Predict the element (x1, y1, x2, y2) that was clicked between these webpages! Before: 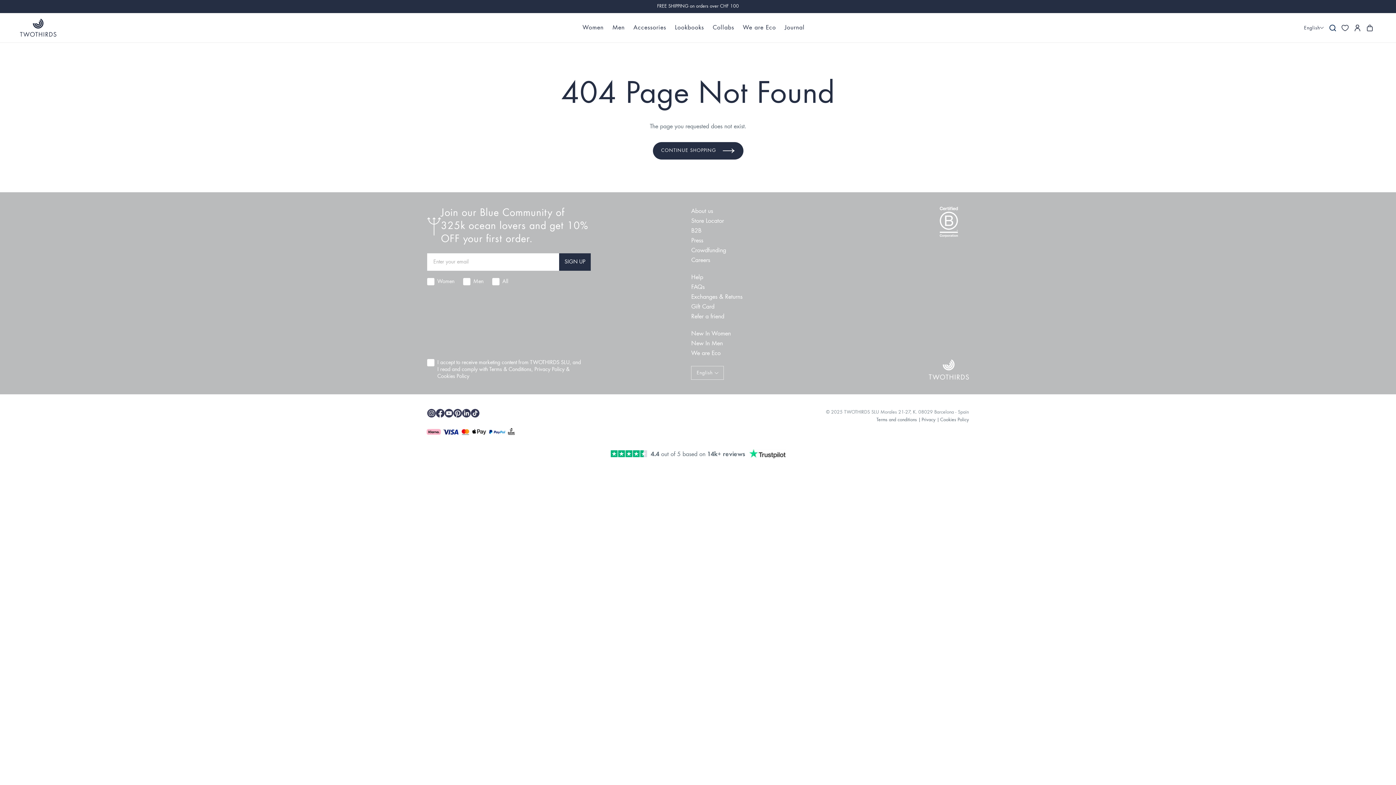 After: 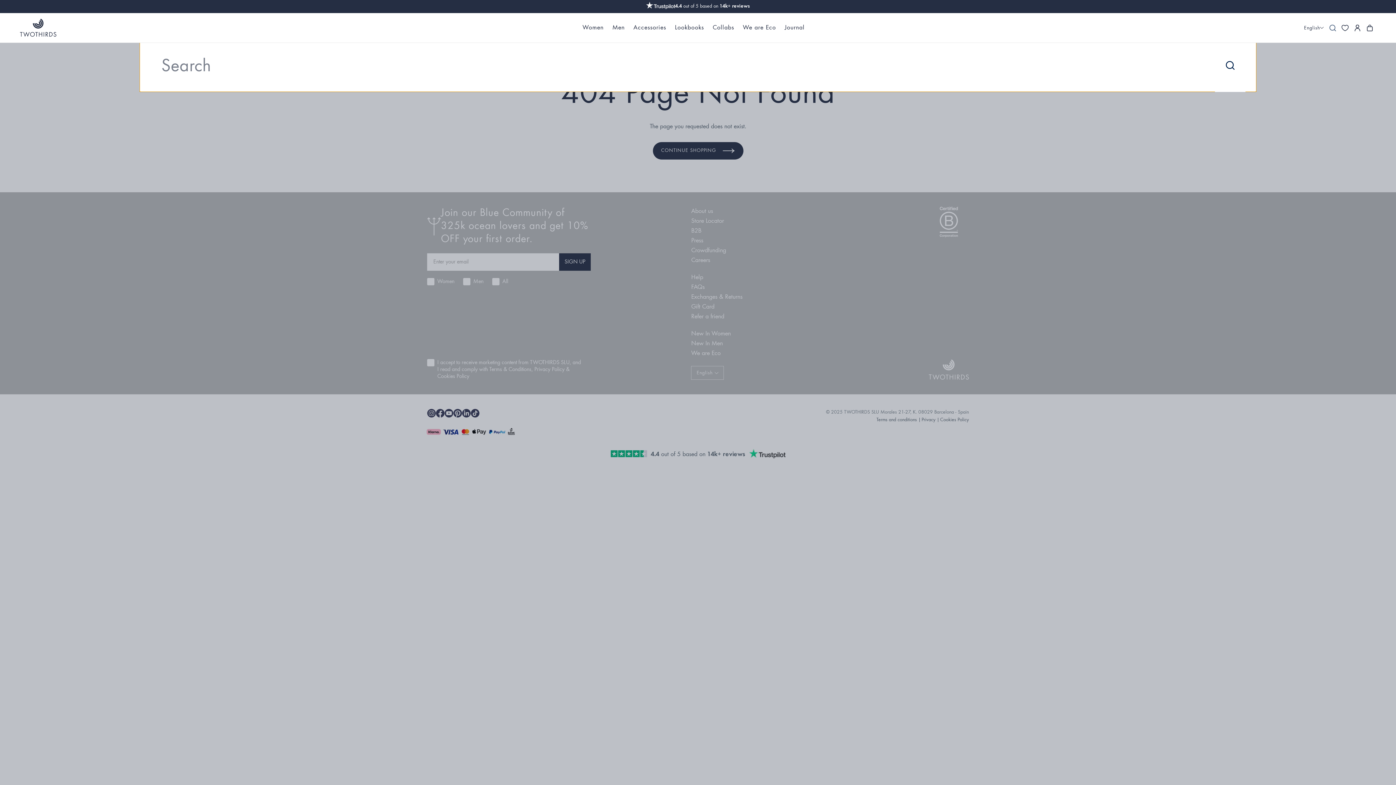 Action: bbox: (1326, 21, 1339, 34) label: Search